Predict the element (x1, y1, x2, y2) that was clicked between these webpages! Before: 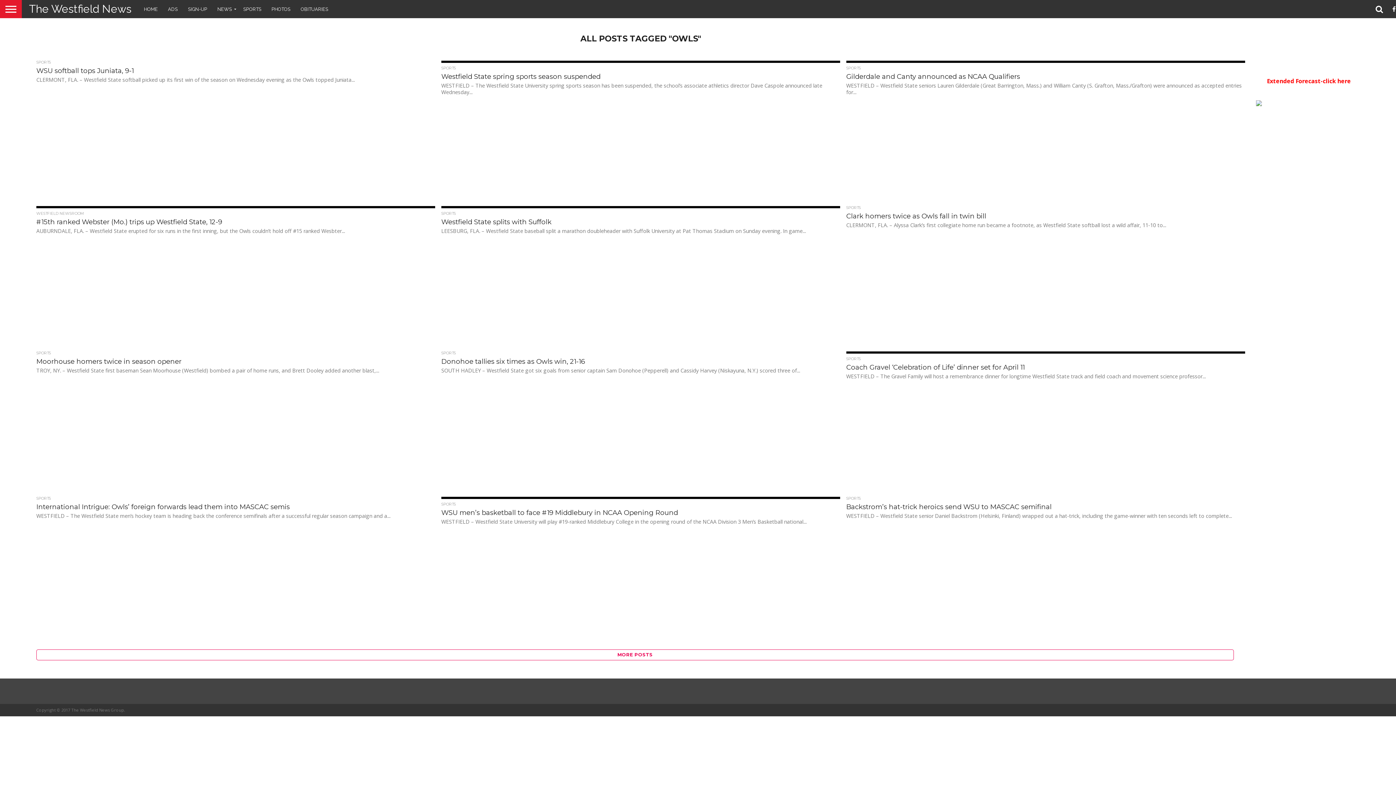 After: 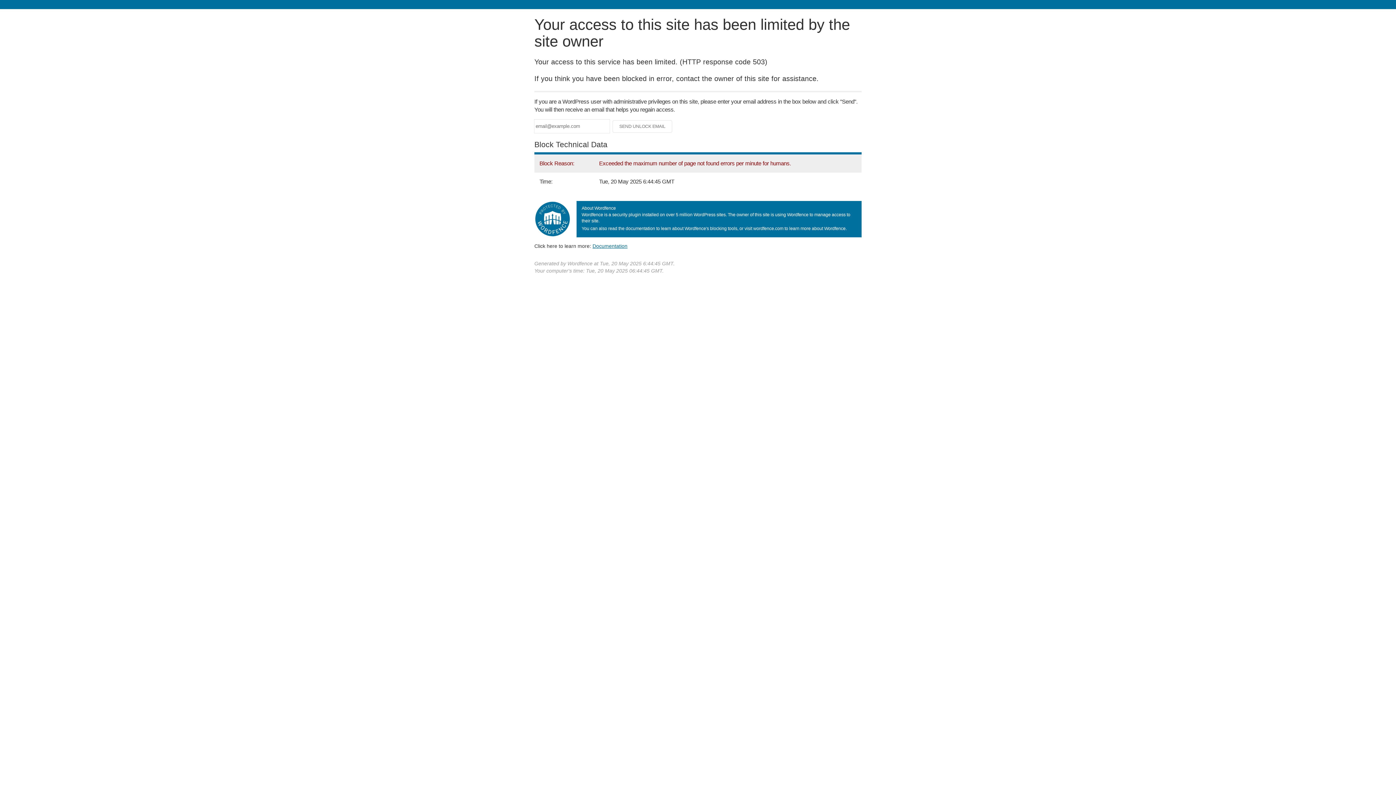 Action: label:  2.2K
SPORTS
Gilderdale and Canty announced as NCAA Qualifiers

WESTFIELD – Westfield State seniors Lauren Gilderdale (Great Barrington, Mass.) and William Canty (S. Grafton, Mass./Grafton) were announced as accepted entries for... bbox: (846, 60, 1245, 206)